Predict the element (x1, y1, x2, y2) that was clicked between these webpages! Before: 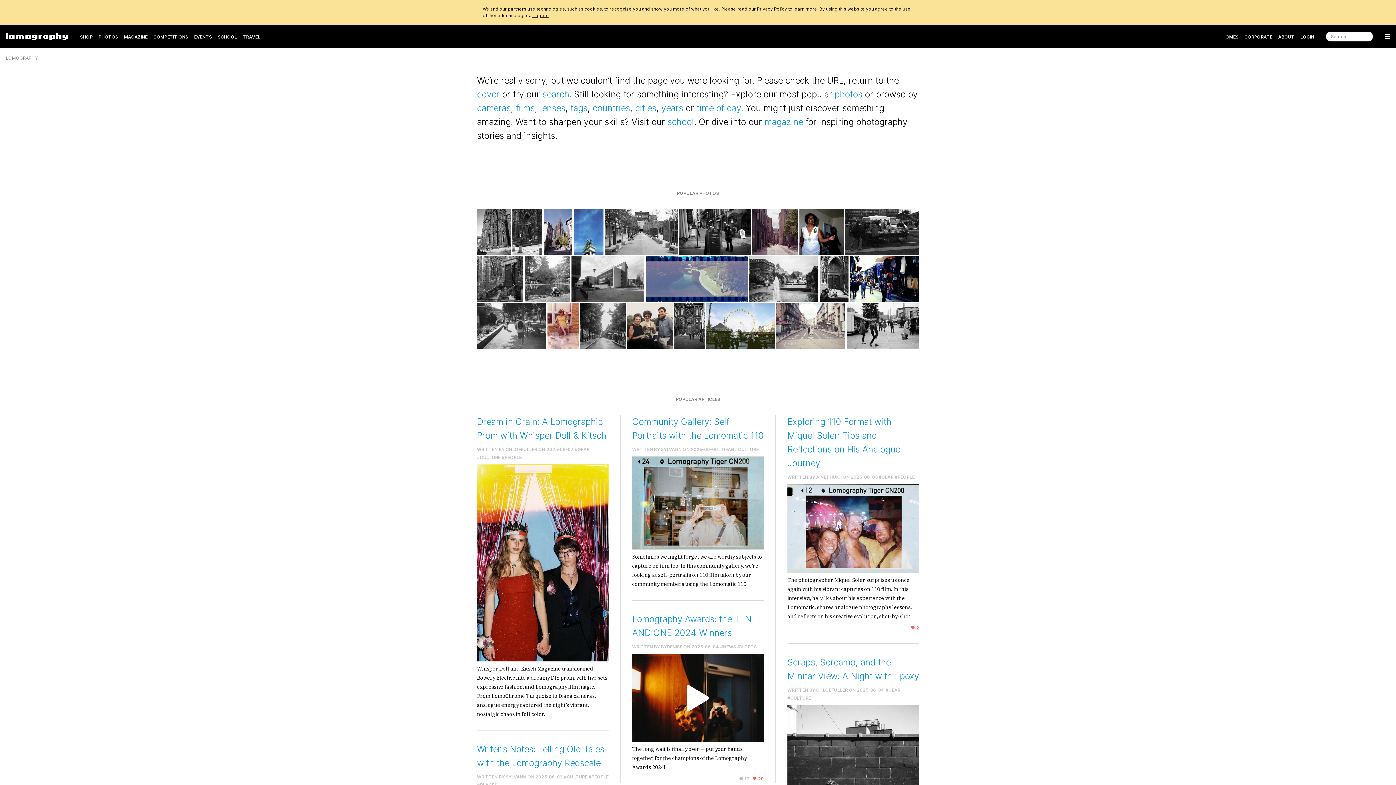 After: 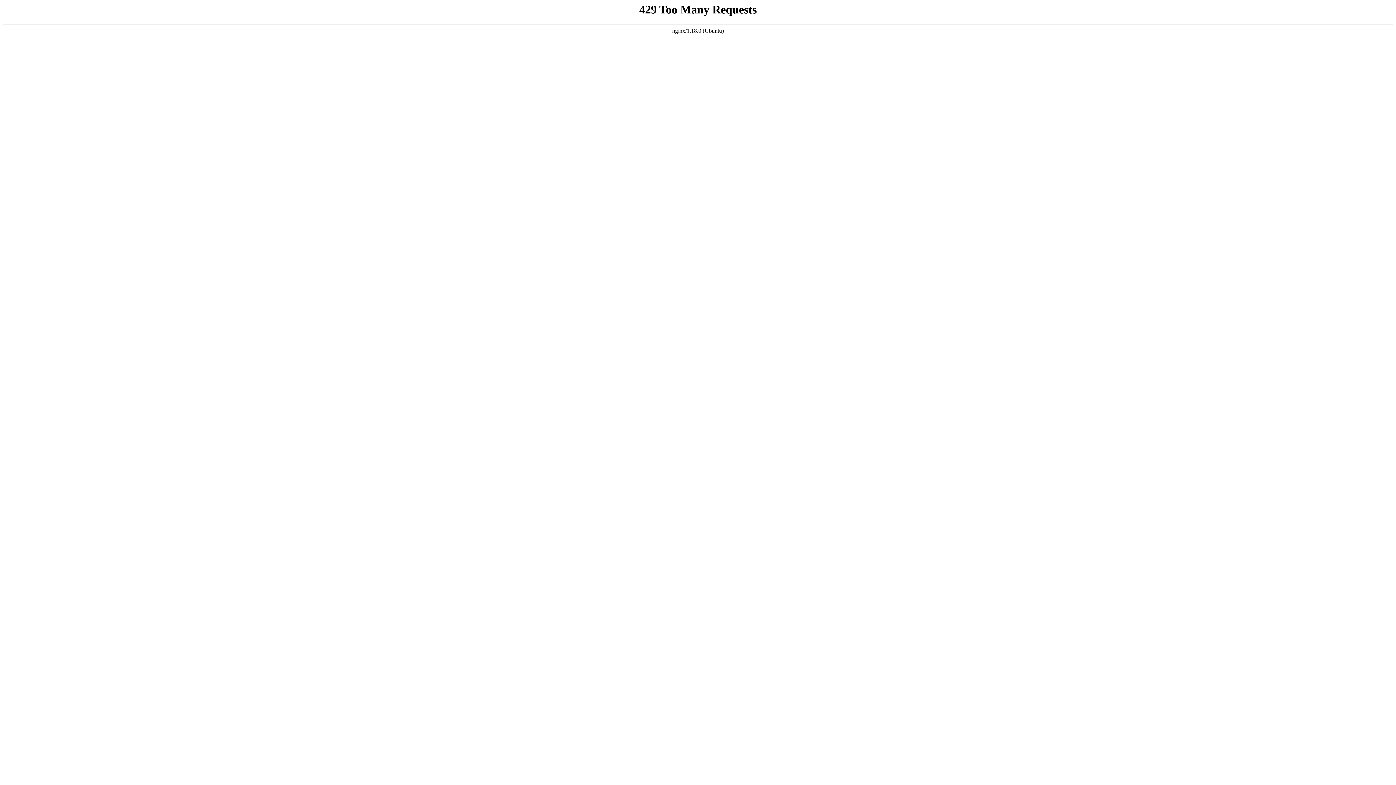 Action: bbox: (720, 644, 736, 649) label: #NEWS